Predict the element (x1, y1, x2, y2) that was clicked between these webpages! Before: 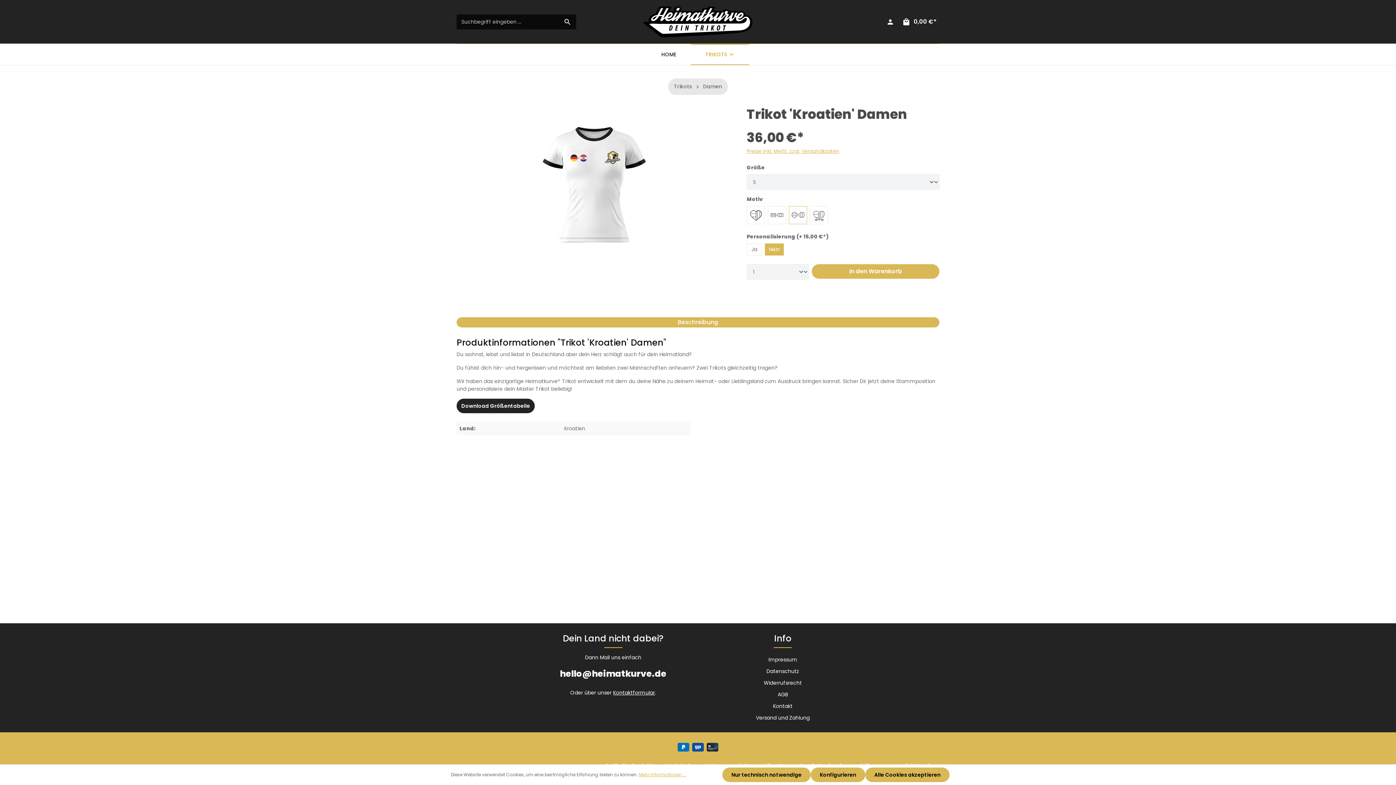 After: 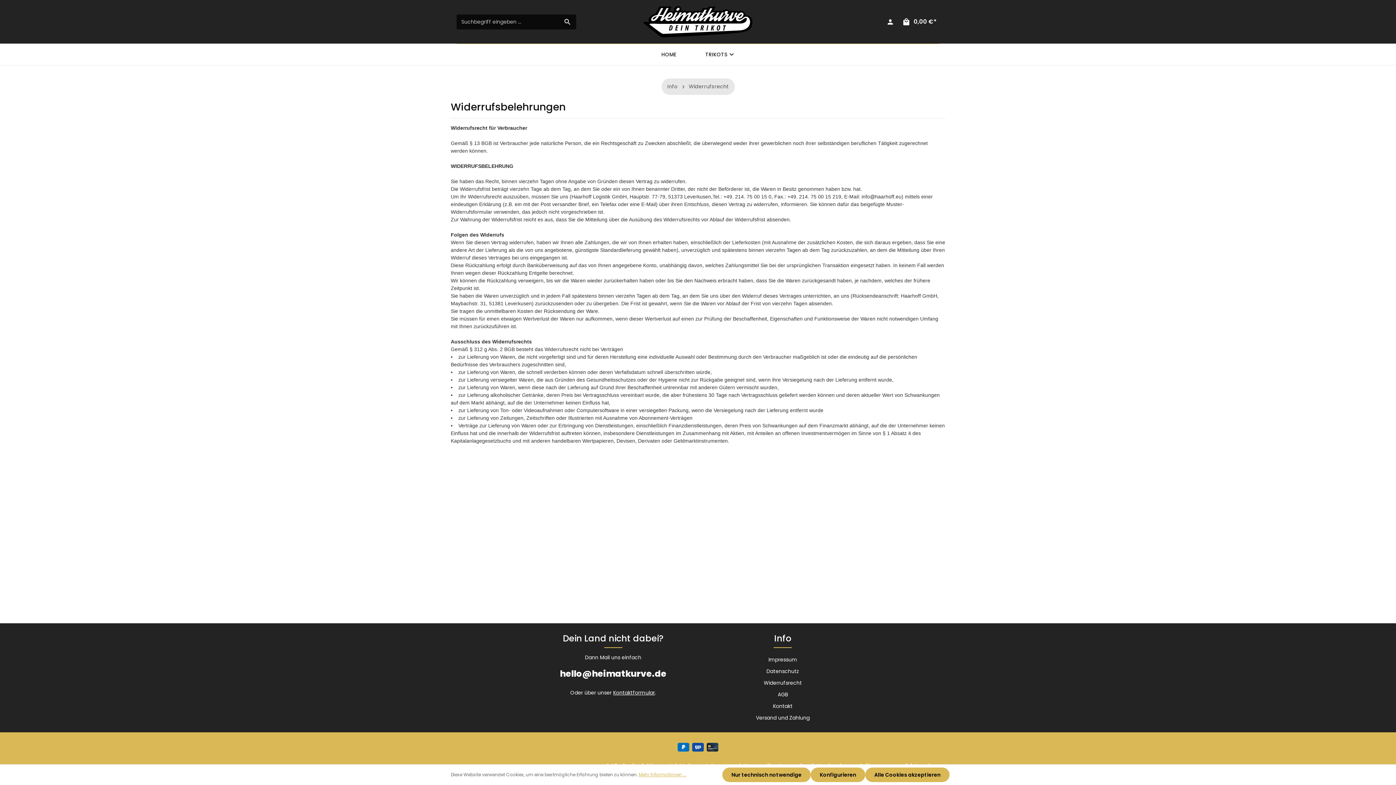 Action: bbox: (763, 678, 802, 688) label: Widerrufsrecht